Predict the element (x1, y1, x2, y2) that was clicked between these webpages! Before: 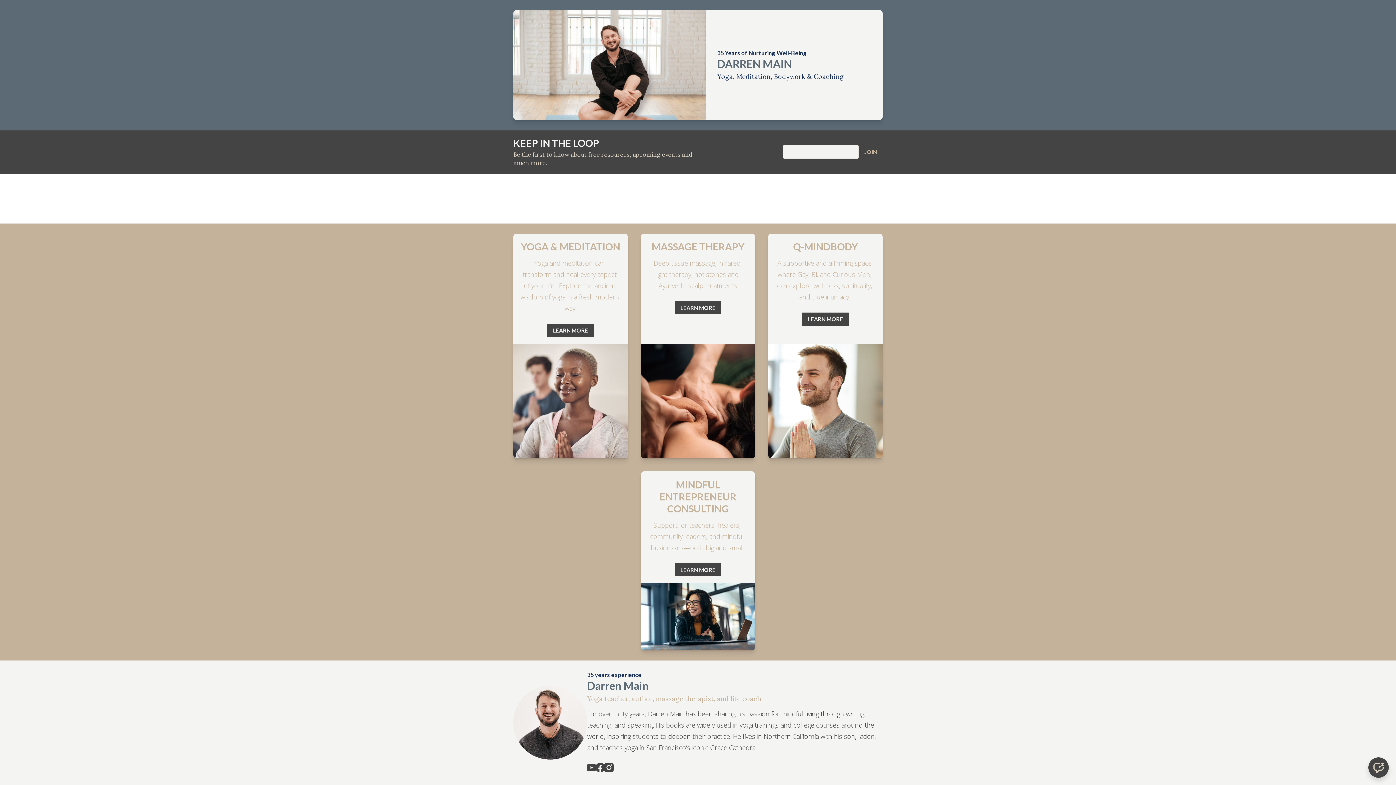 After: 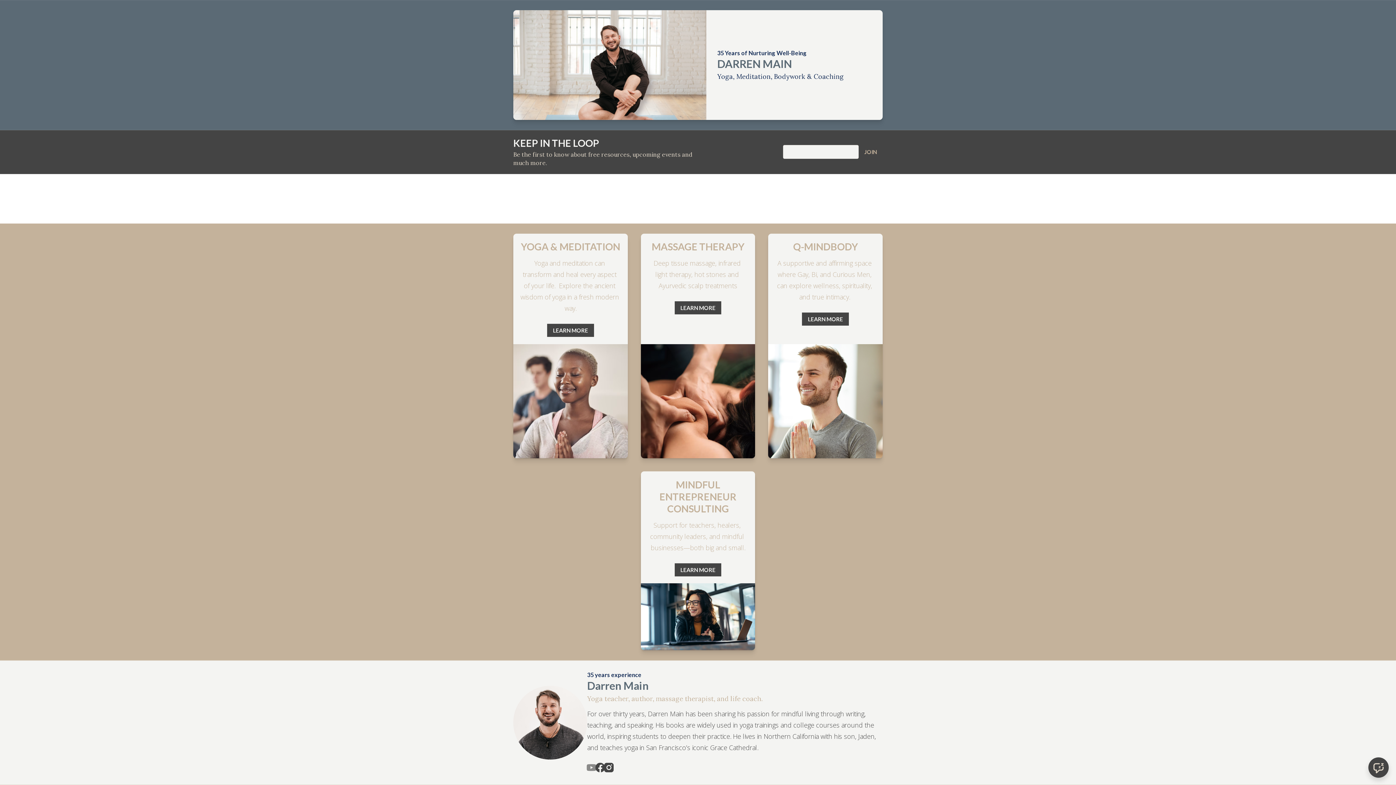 Action: bbox: (587, 763, 596, 775) label: Youtube